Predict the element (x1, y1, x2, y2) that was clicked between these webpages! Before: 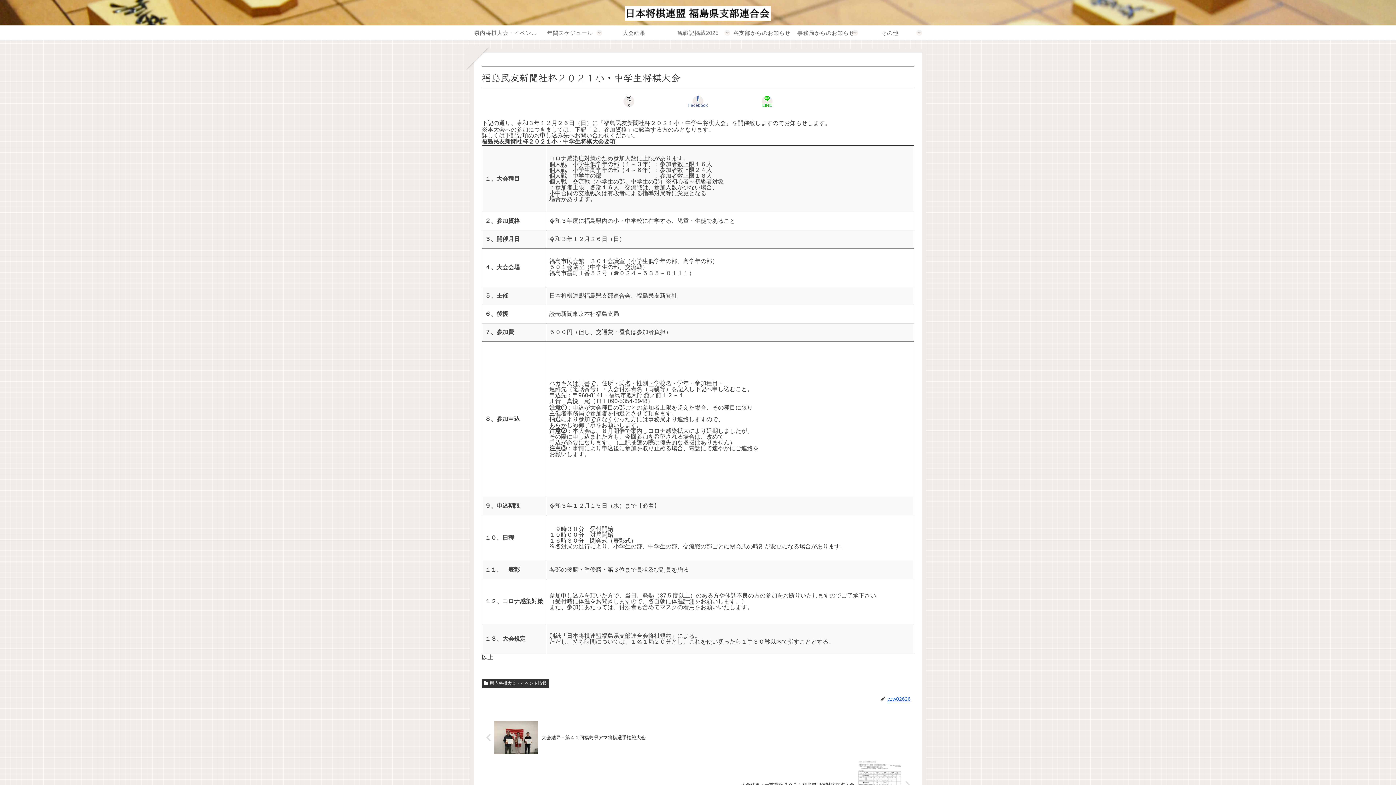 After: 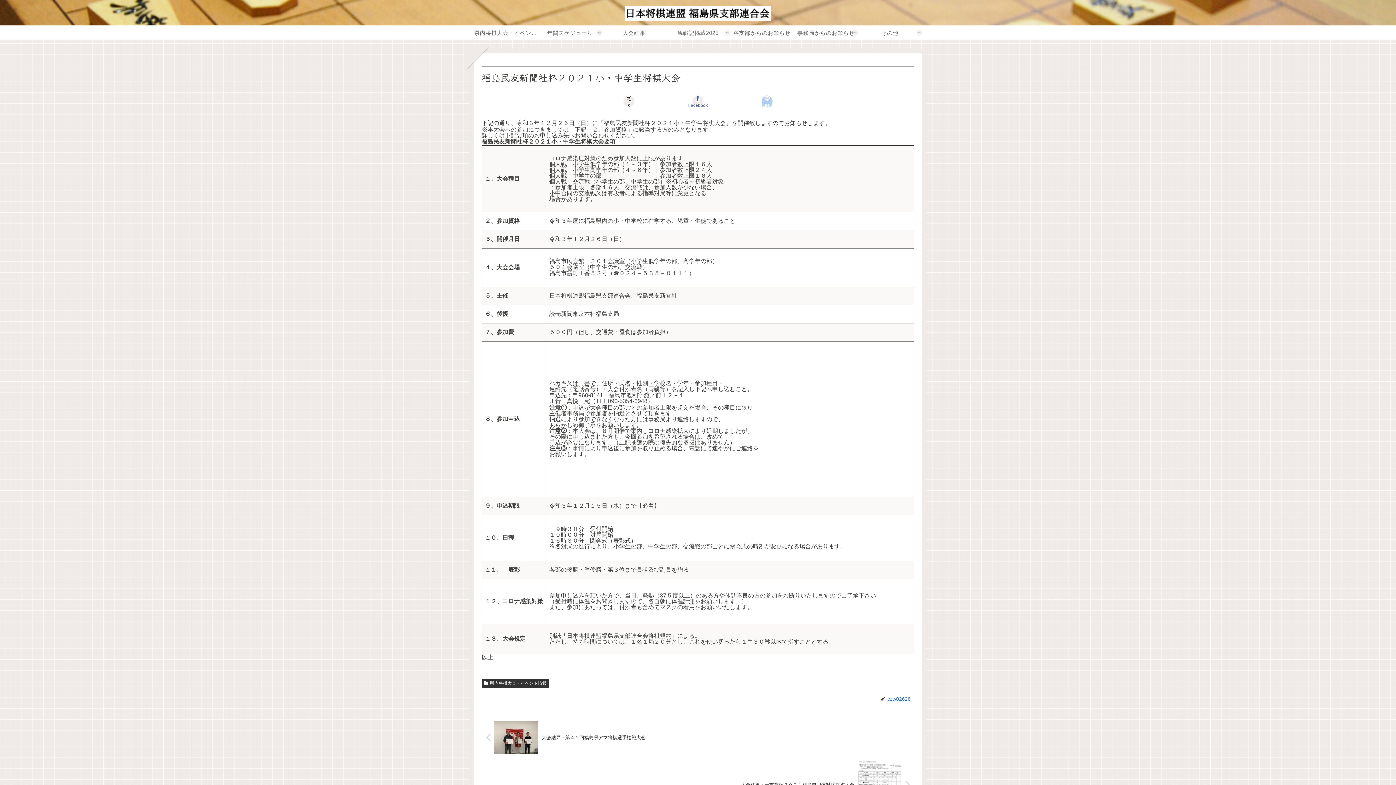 Action: label: LINEでシェア bbox: (732, 94, 802, 108)